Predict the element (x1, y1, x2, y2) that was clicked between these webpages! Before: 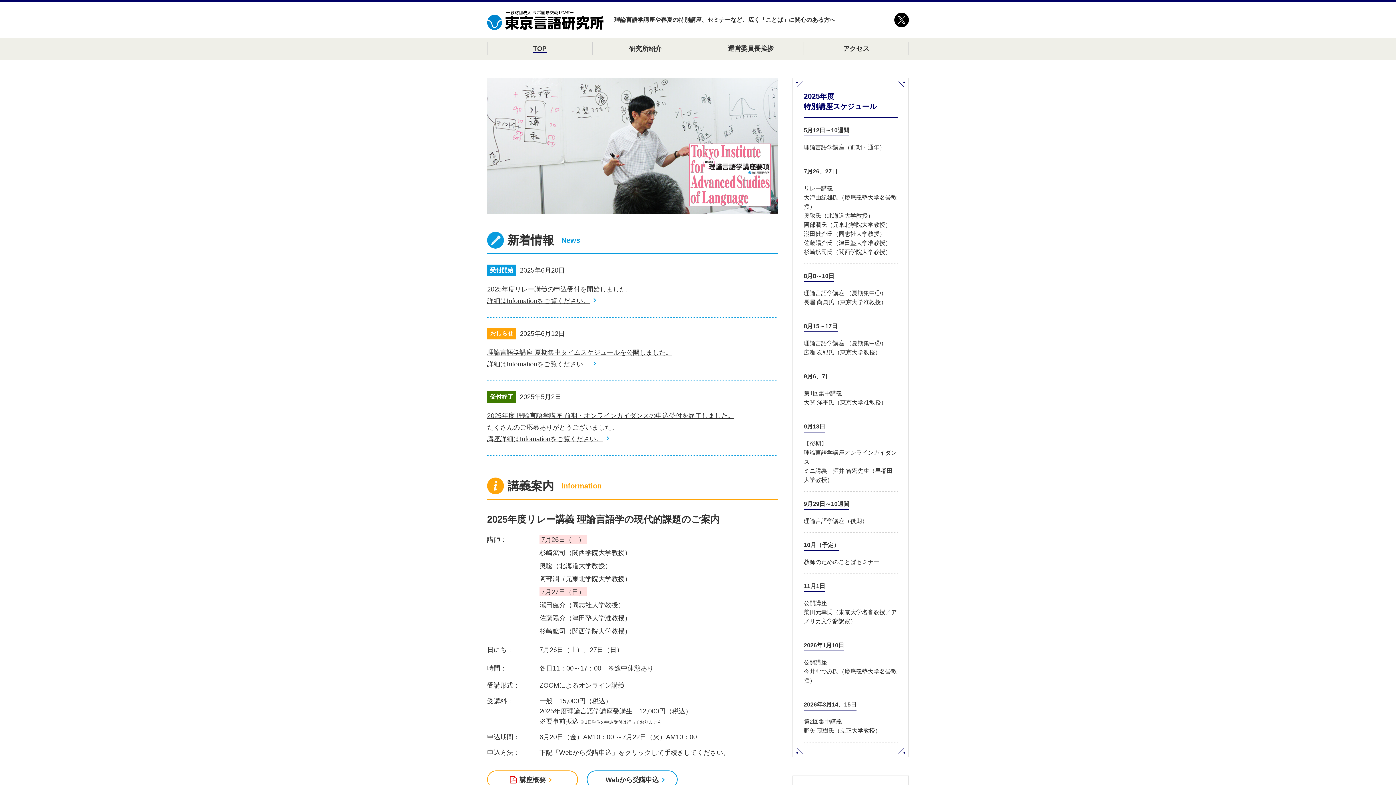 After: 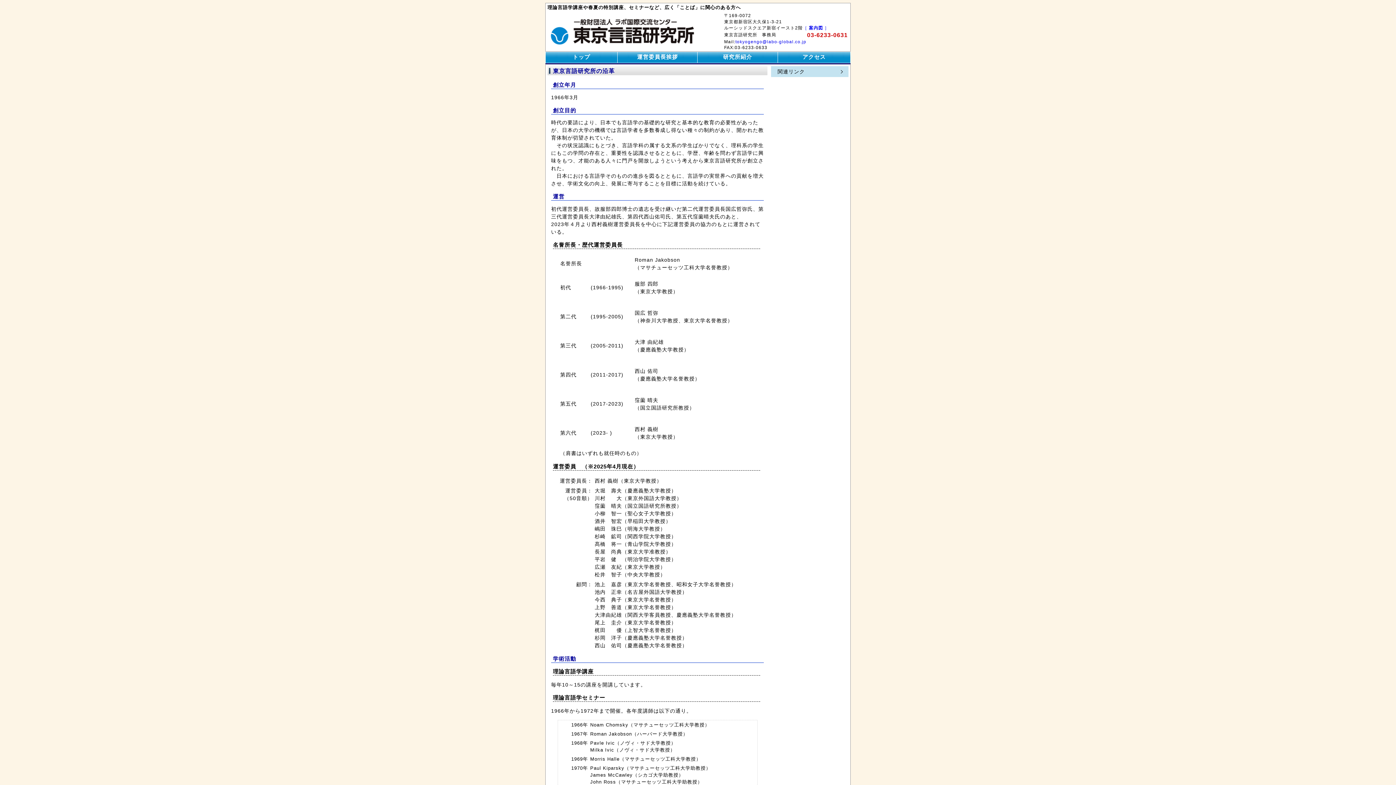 Action: bbox: (592, 37, 698, 59) label: 研究所紹介